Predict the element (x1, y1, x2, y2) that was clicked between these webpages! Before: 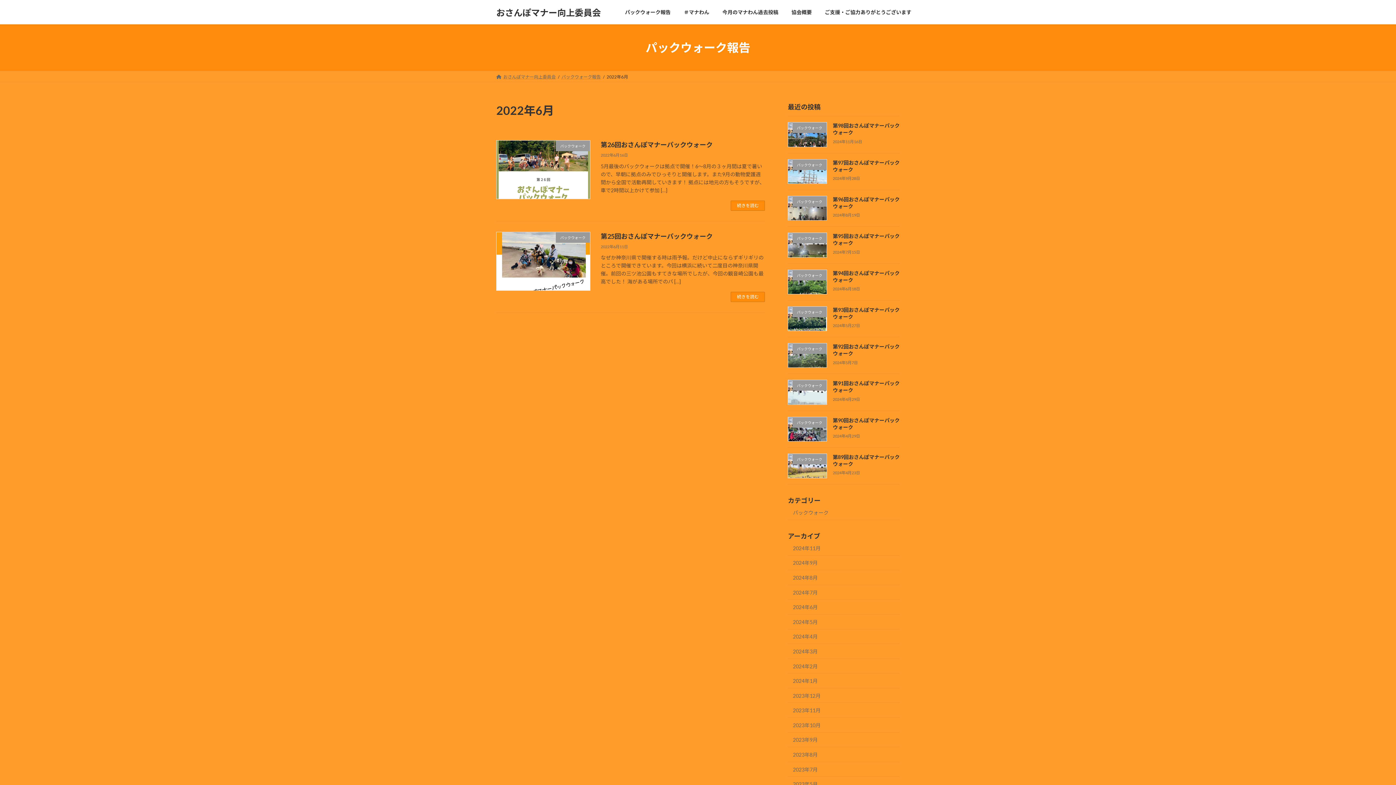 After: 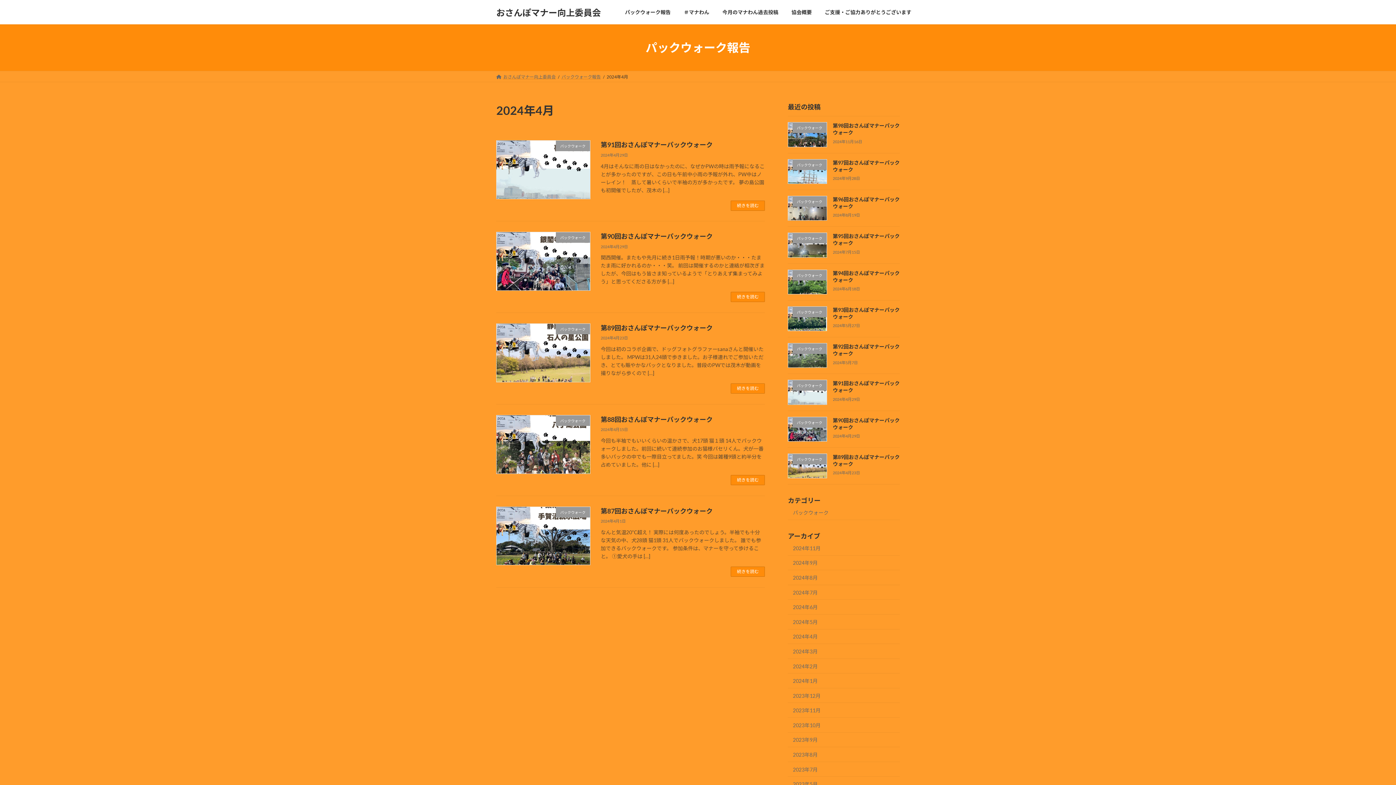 Action: bbox: (788, 629, 900, 644) label: 2024年4月